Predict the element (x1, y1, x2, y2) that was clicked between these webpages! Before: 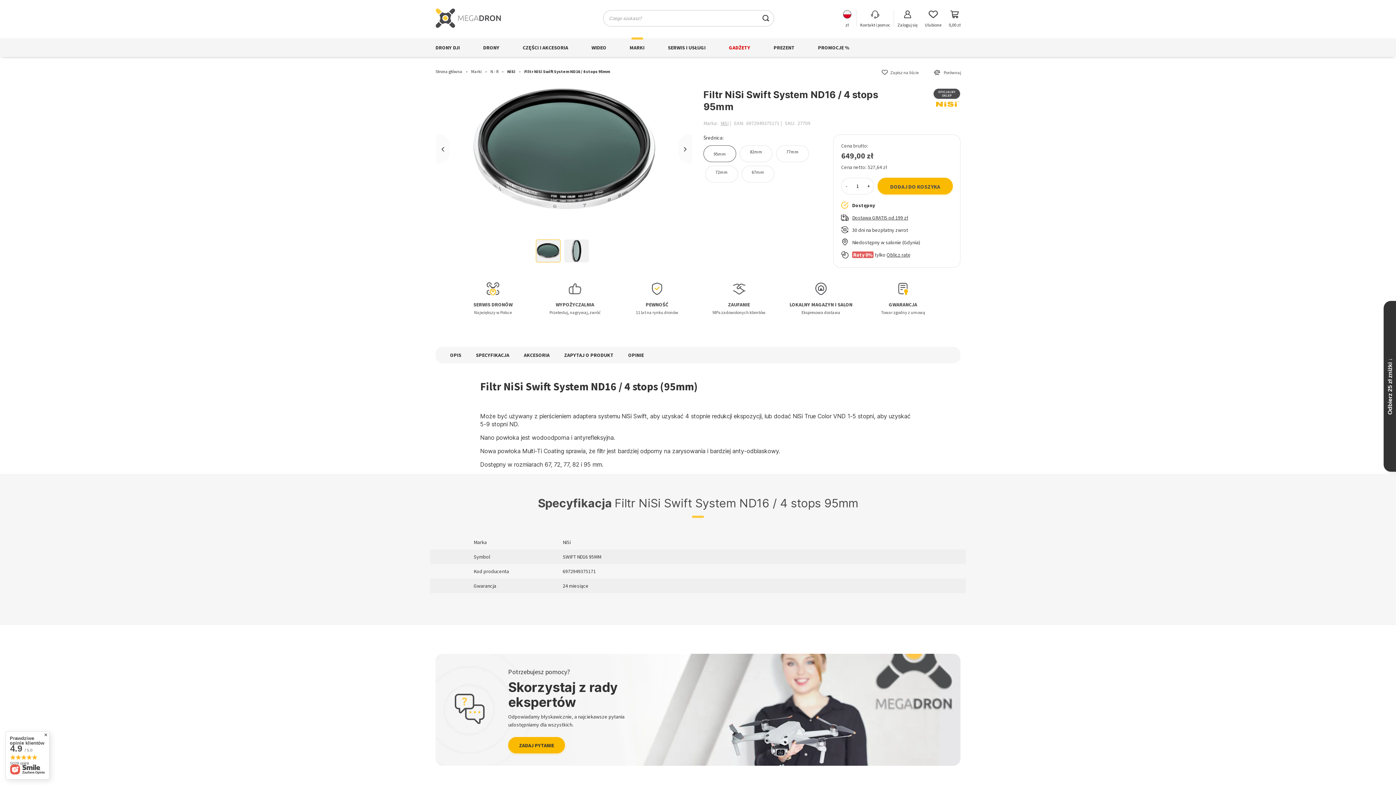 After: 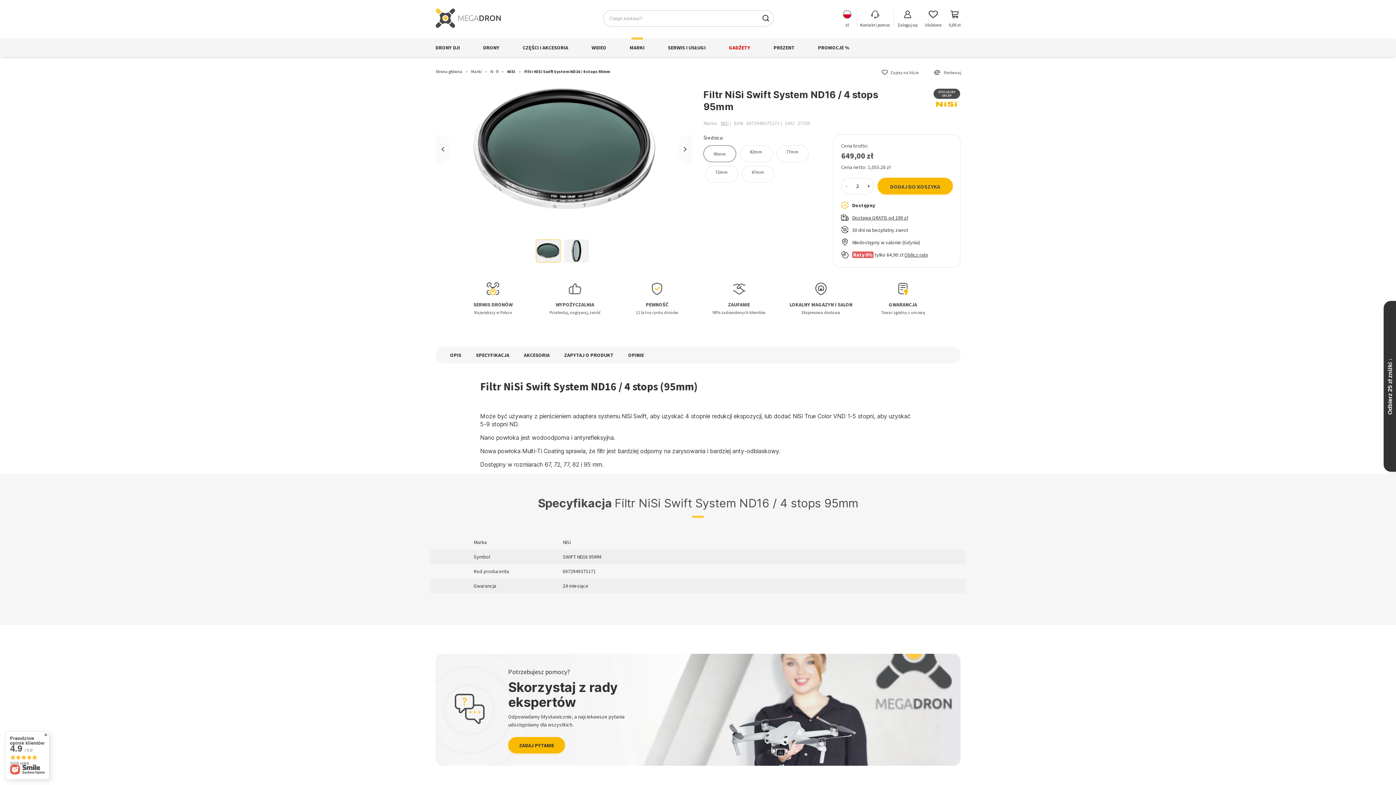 Action: label: + bbox: (864, 177, 873, 195)